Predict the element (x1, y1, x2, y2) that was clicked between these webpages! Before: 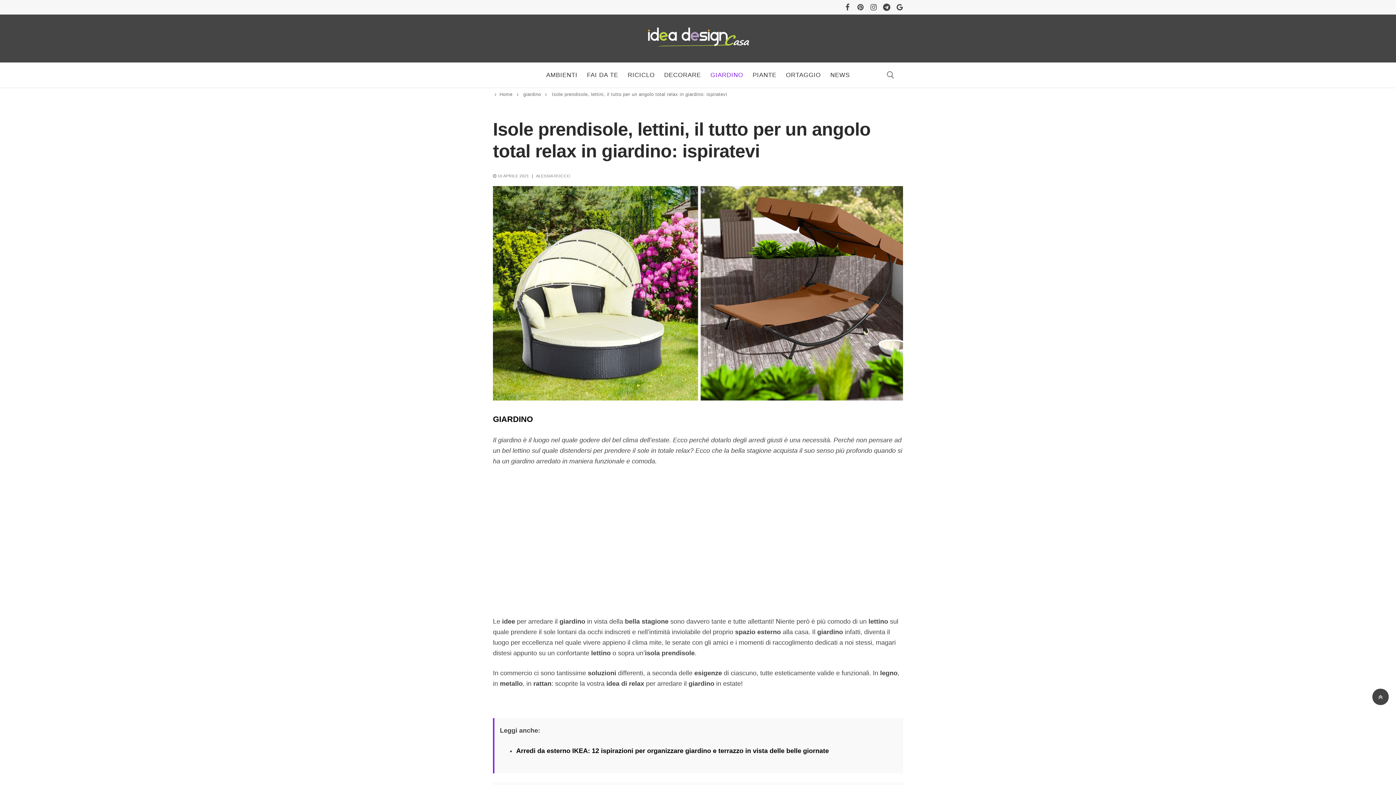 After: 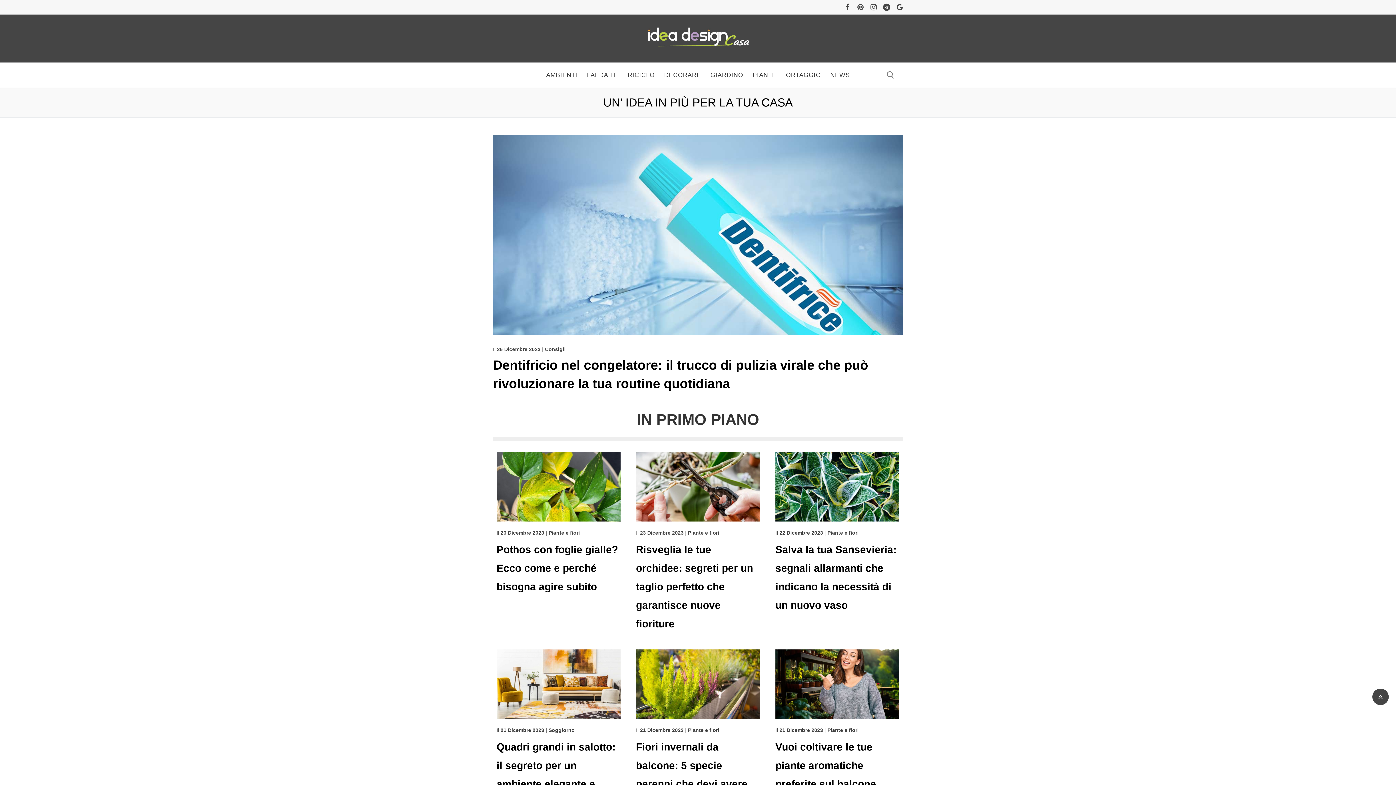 Action: bbox: (499, 91, 512, 97) label: Home